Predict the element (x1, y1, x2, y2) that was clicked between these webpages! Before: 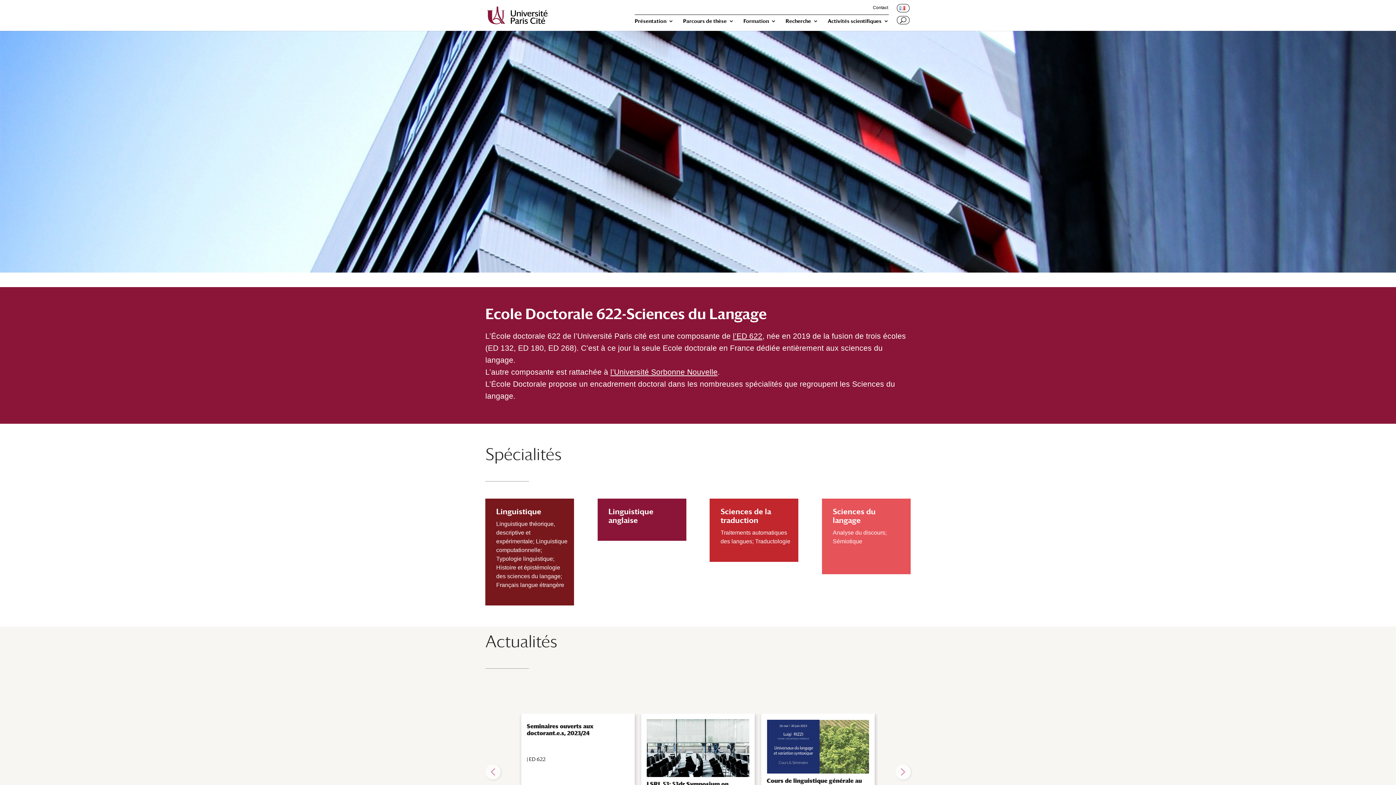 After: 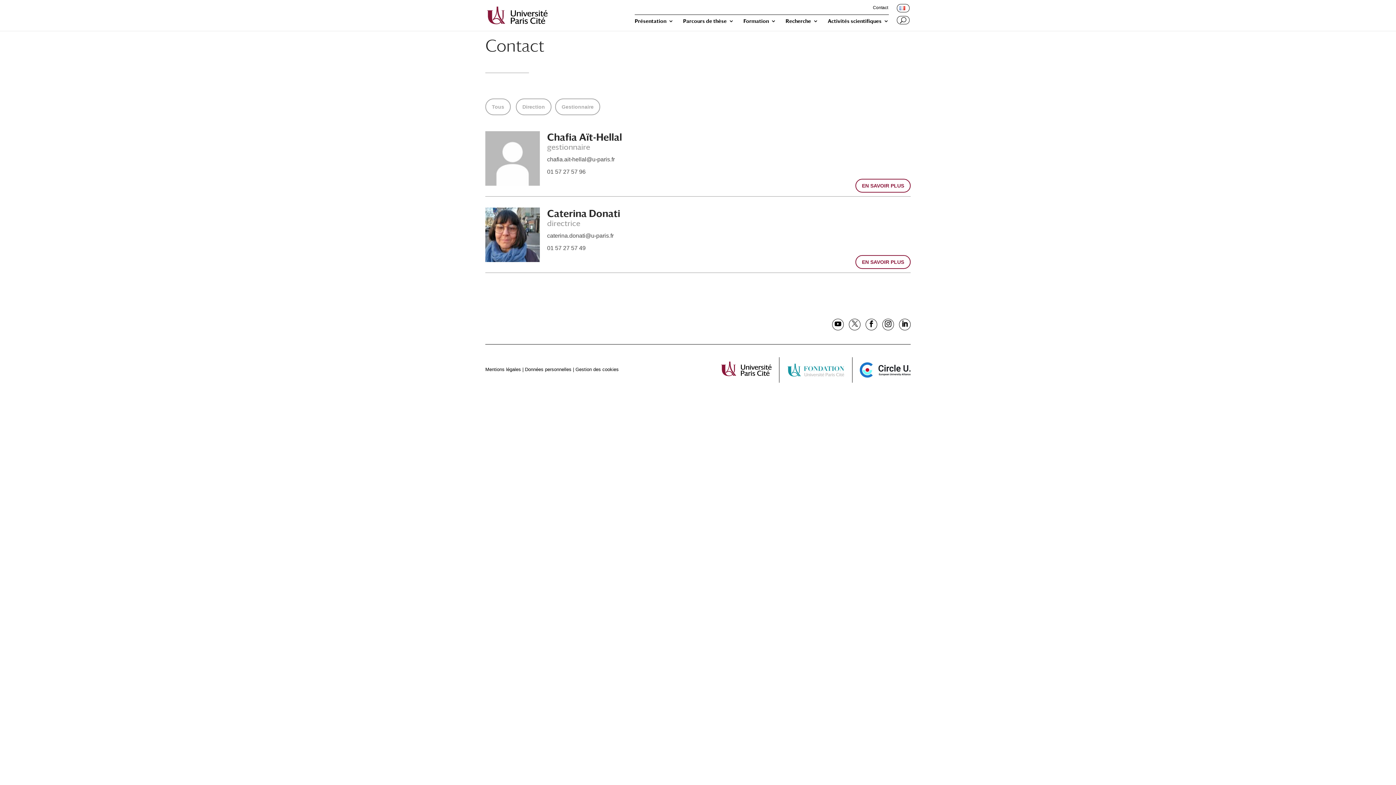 Action: bbox: (873, 5, 888, 13) label: Contact